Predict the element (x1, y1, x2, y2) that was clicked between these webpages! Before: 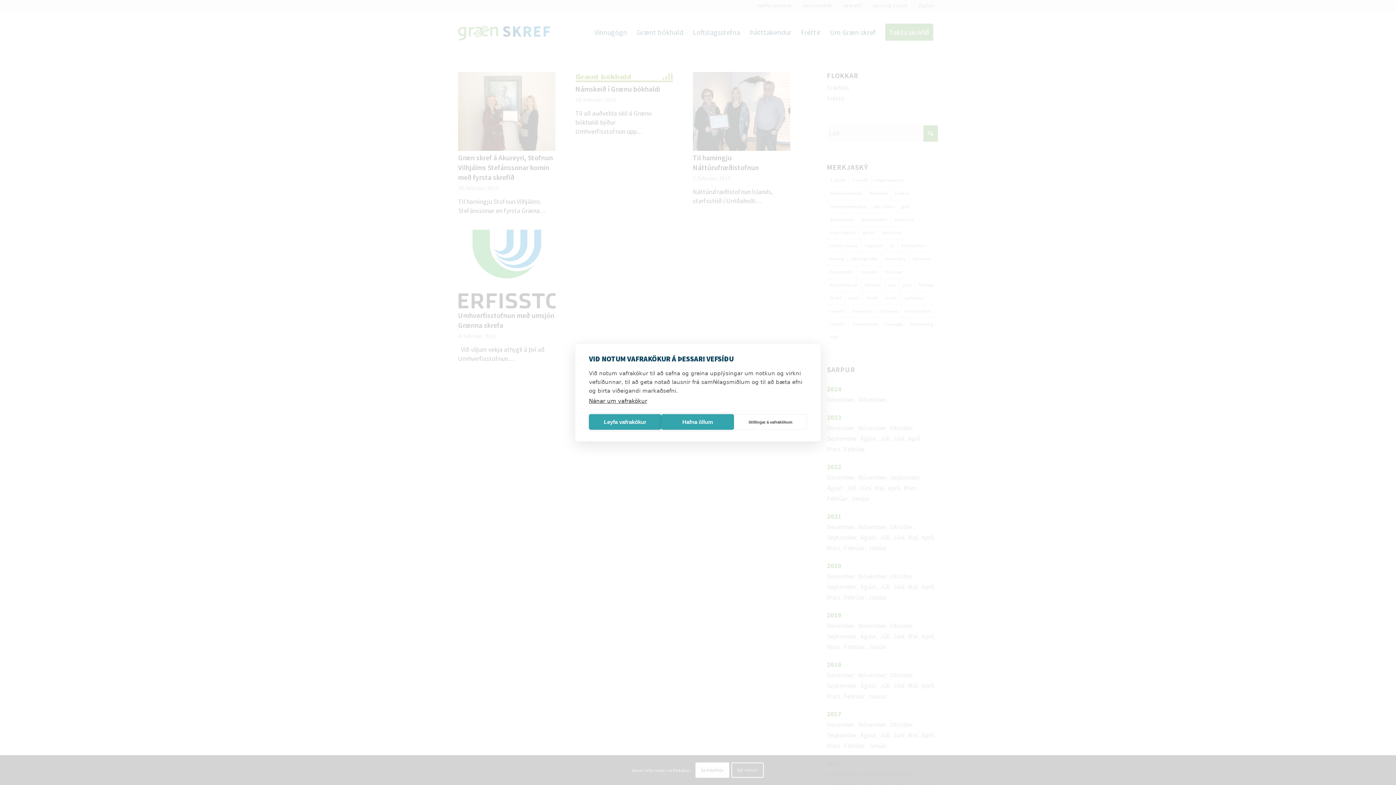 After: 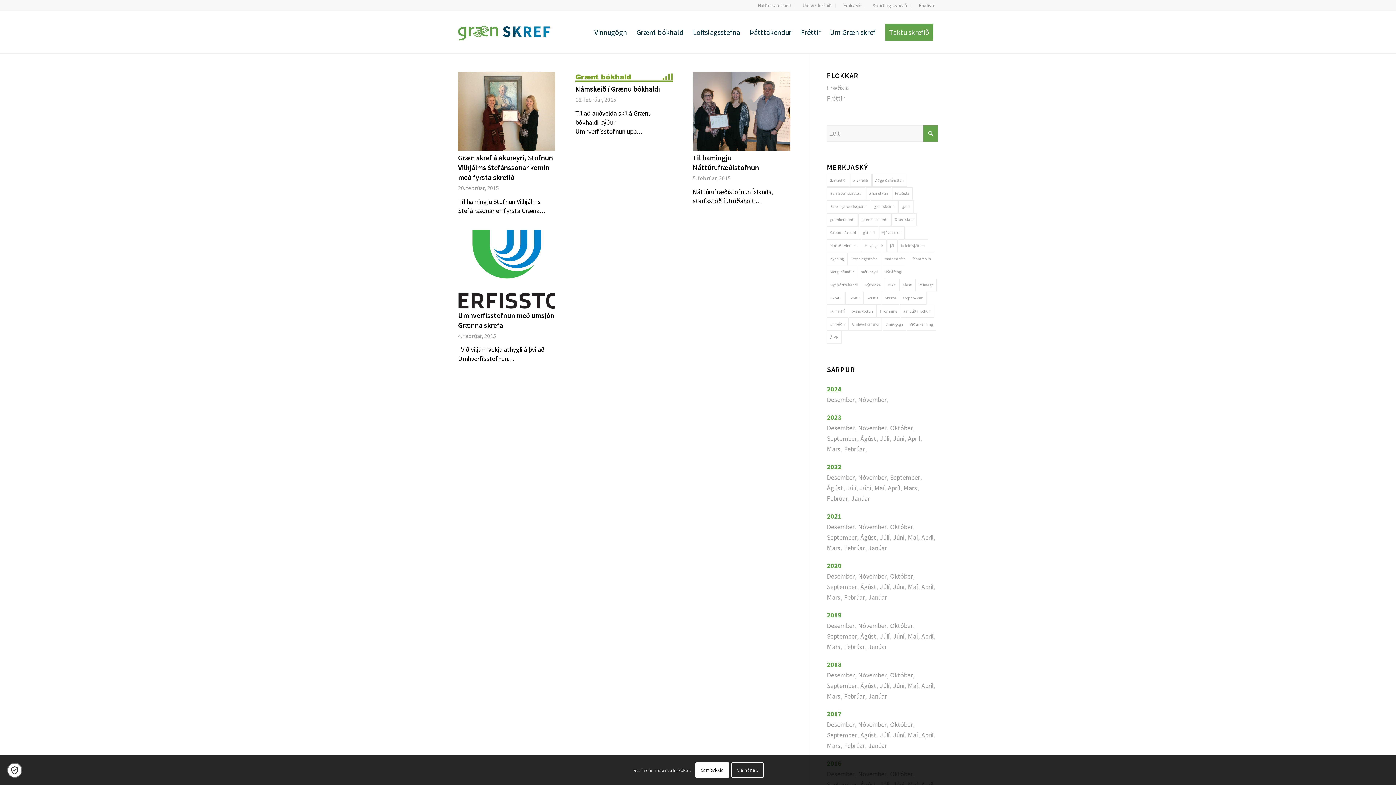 Action: label: Leyfa vafrakökur bbox: (589, 414, 661, 430)